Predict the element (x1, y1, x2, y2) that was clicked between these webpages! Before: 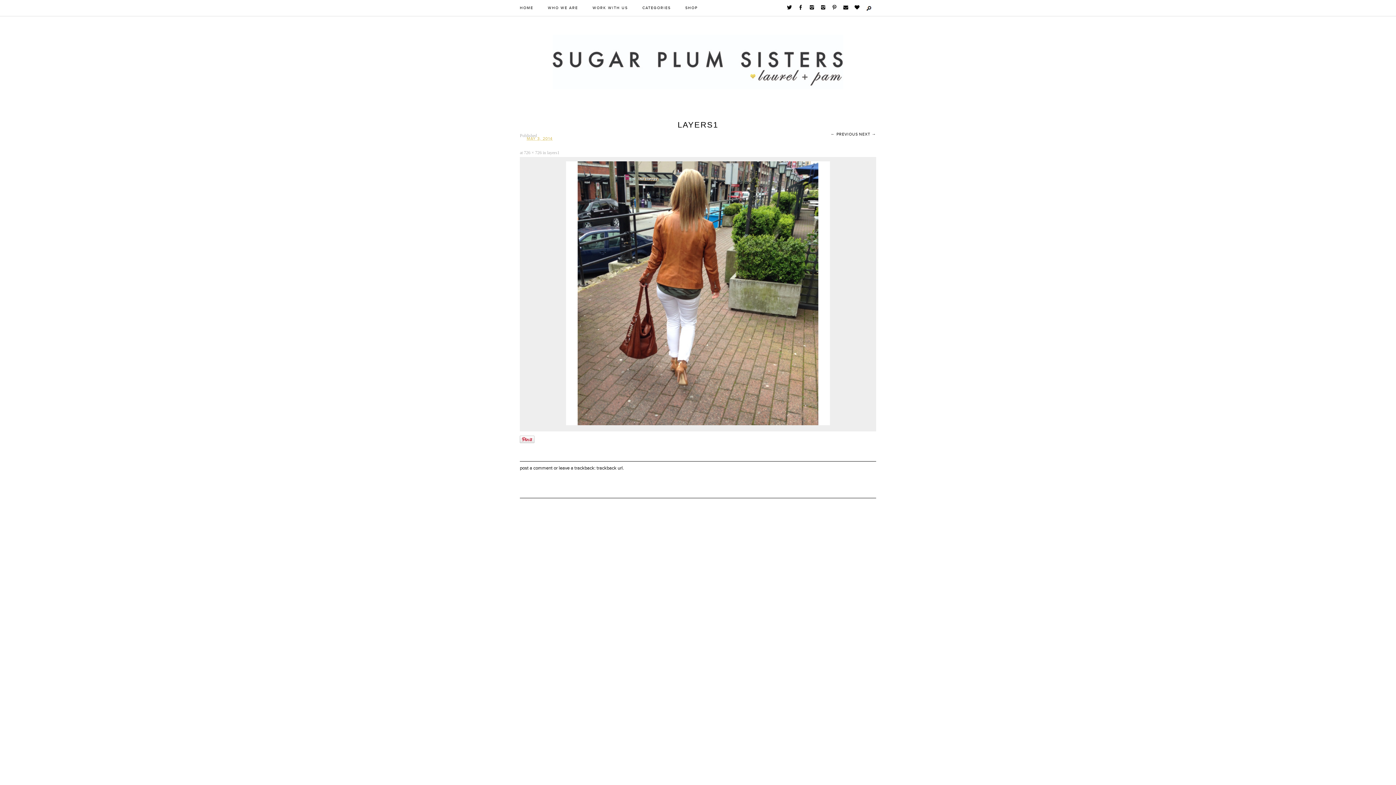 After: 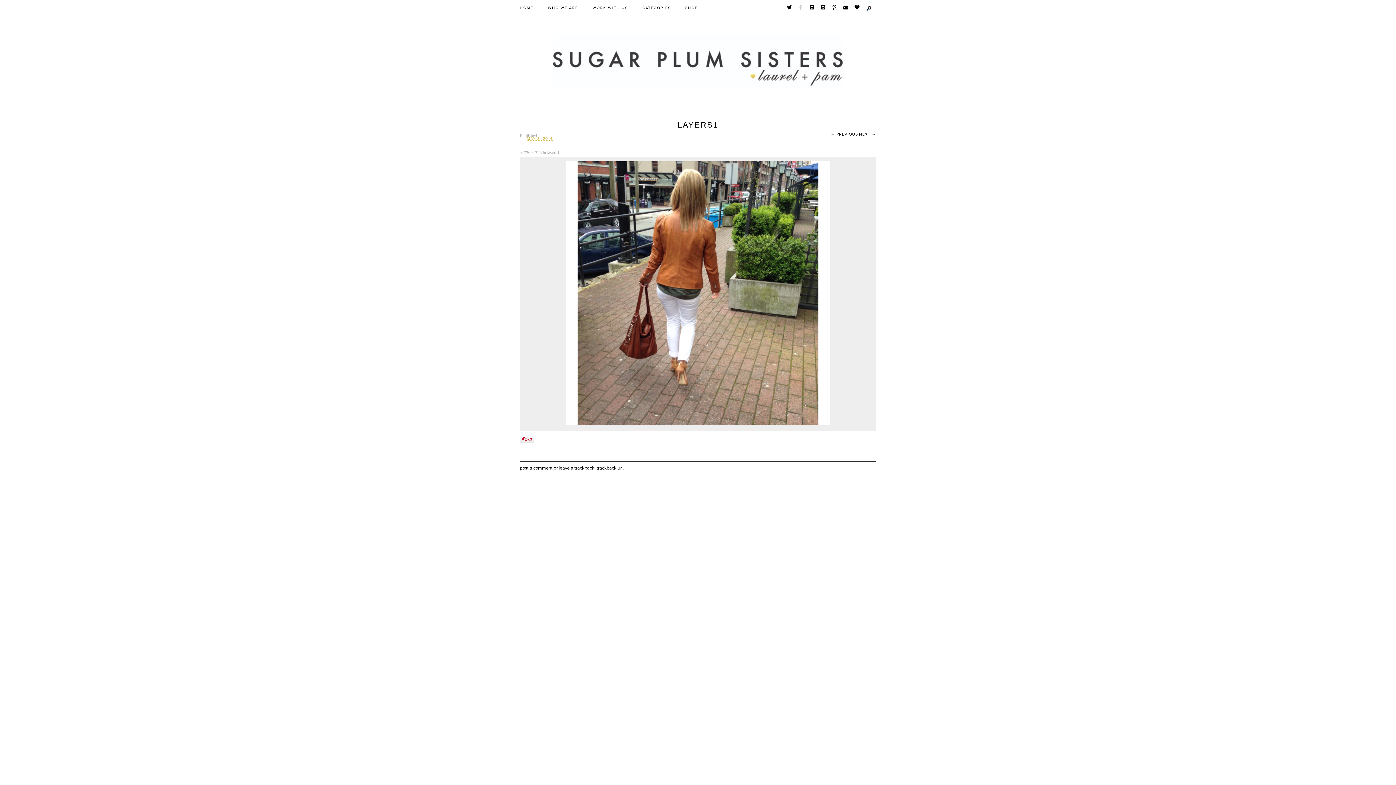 Action: bbox: (797, 4, 808, 10)